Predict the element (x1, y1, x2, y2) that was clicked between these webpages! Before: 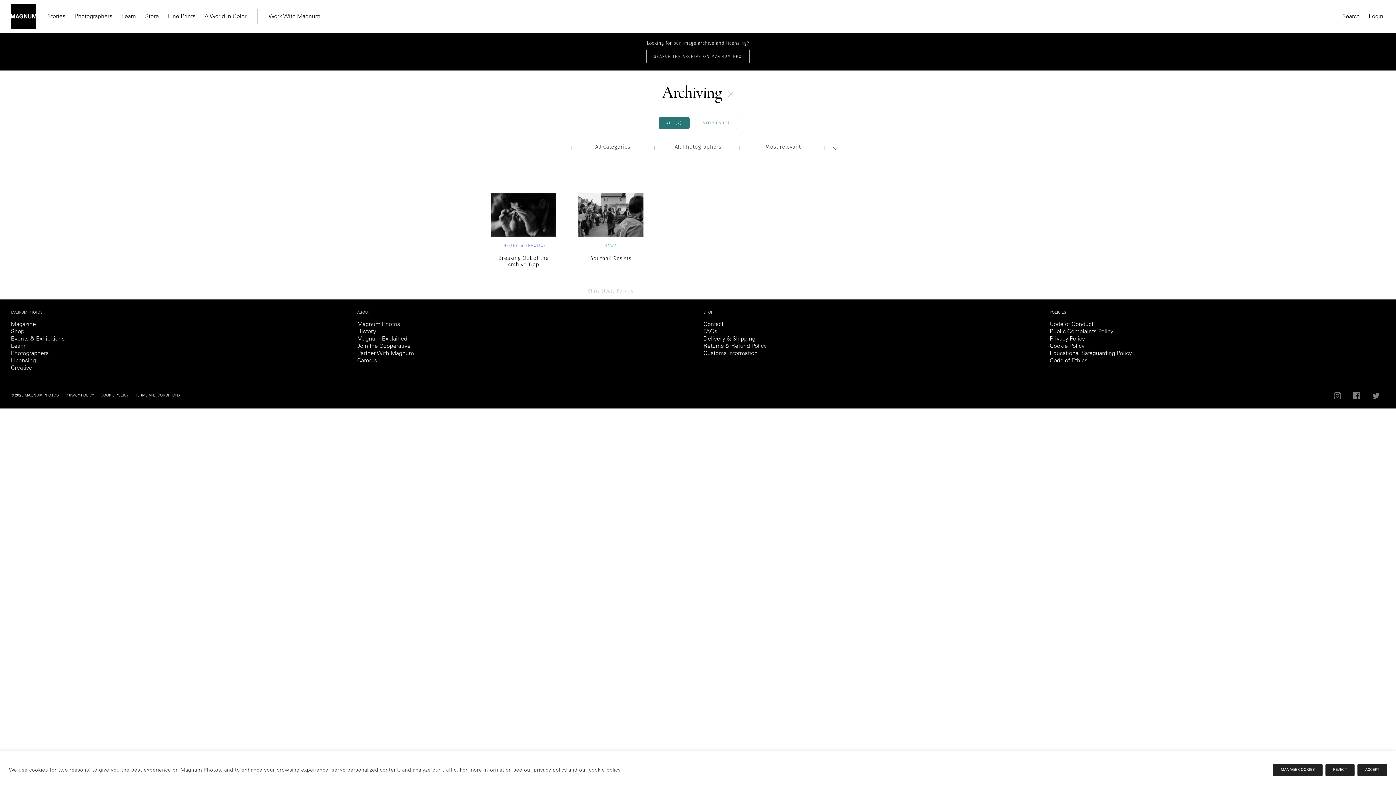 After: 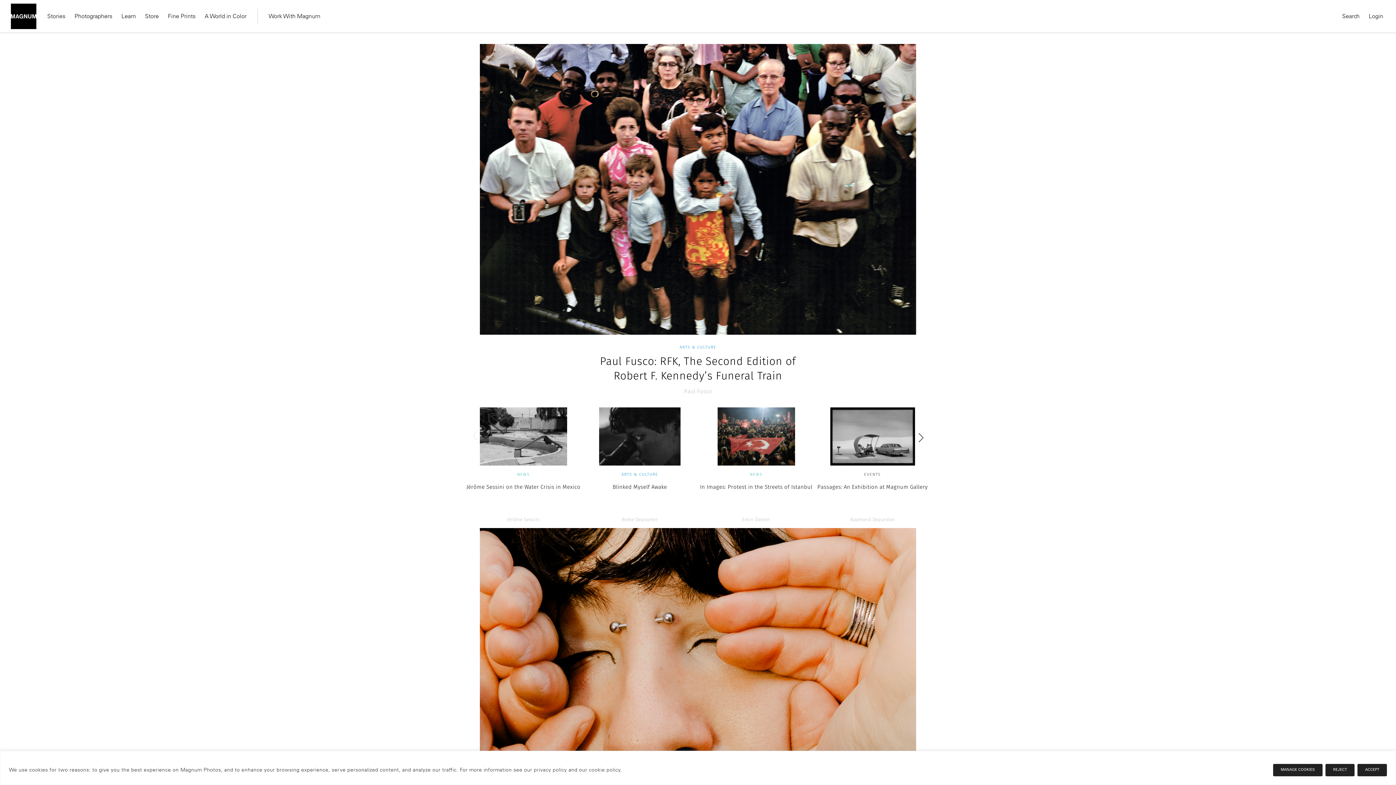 Action: bbox: (10, 394, 58, 397) label: © 2025 MAGNUM PHOTOS